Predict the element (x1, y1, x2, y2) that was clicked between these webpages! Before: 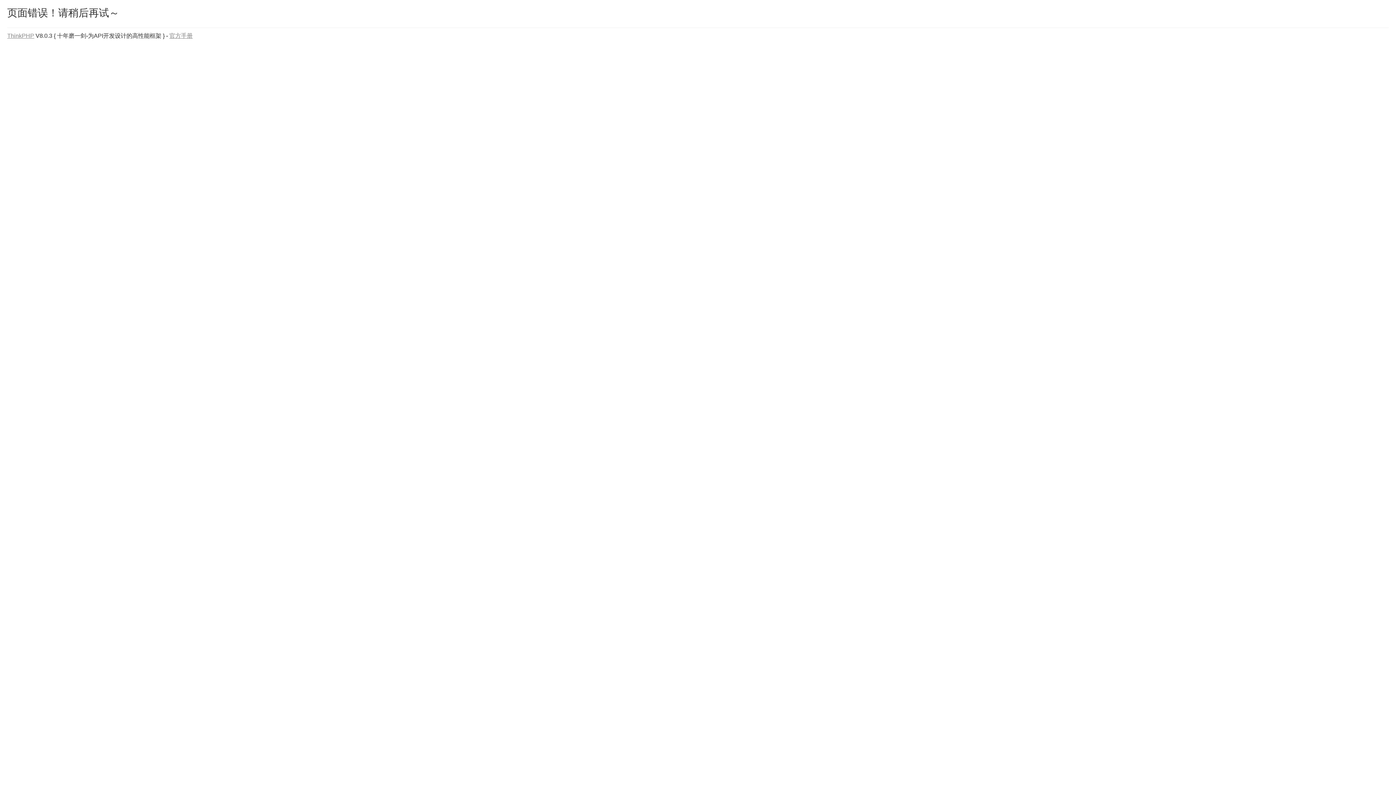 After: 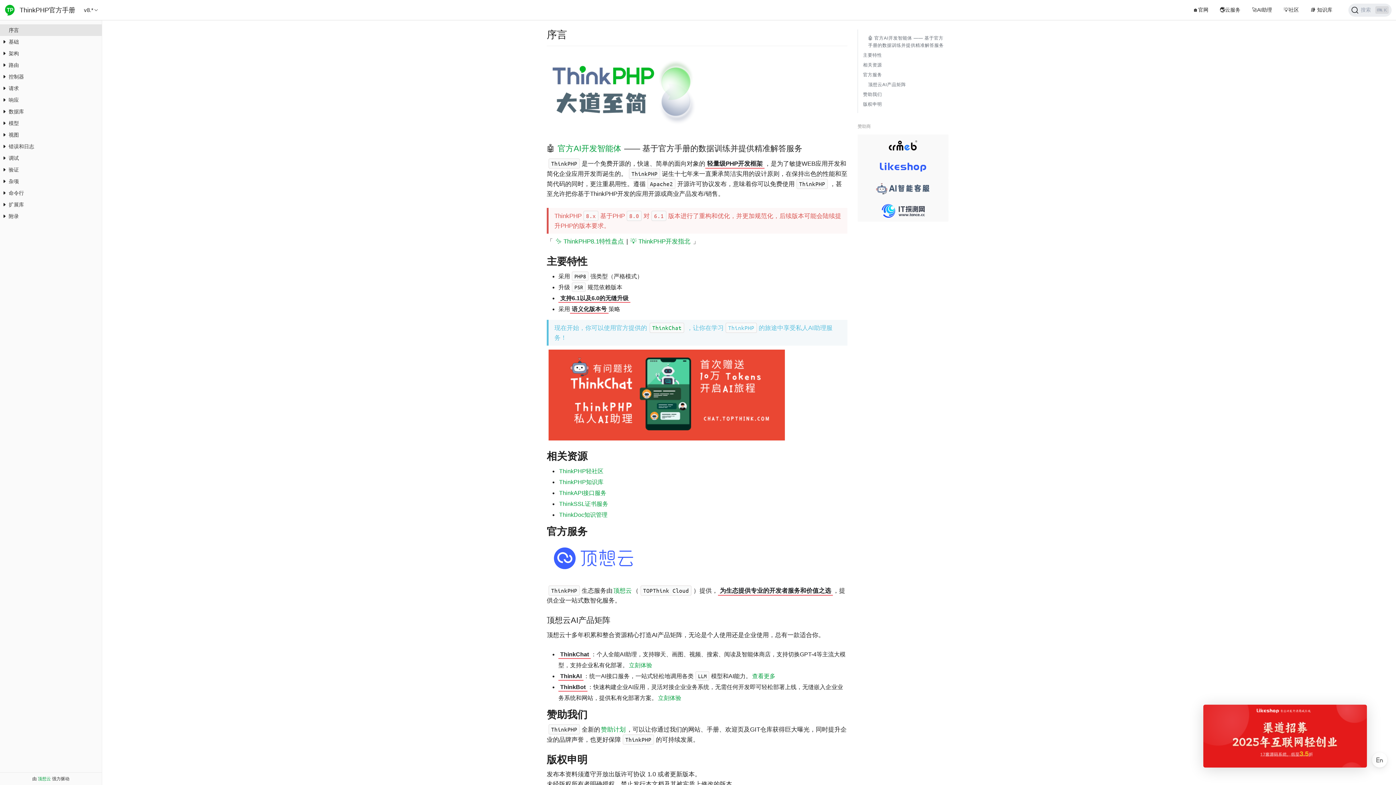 Action: bbox: (169, 32, 192, 38) label: 官方手册